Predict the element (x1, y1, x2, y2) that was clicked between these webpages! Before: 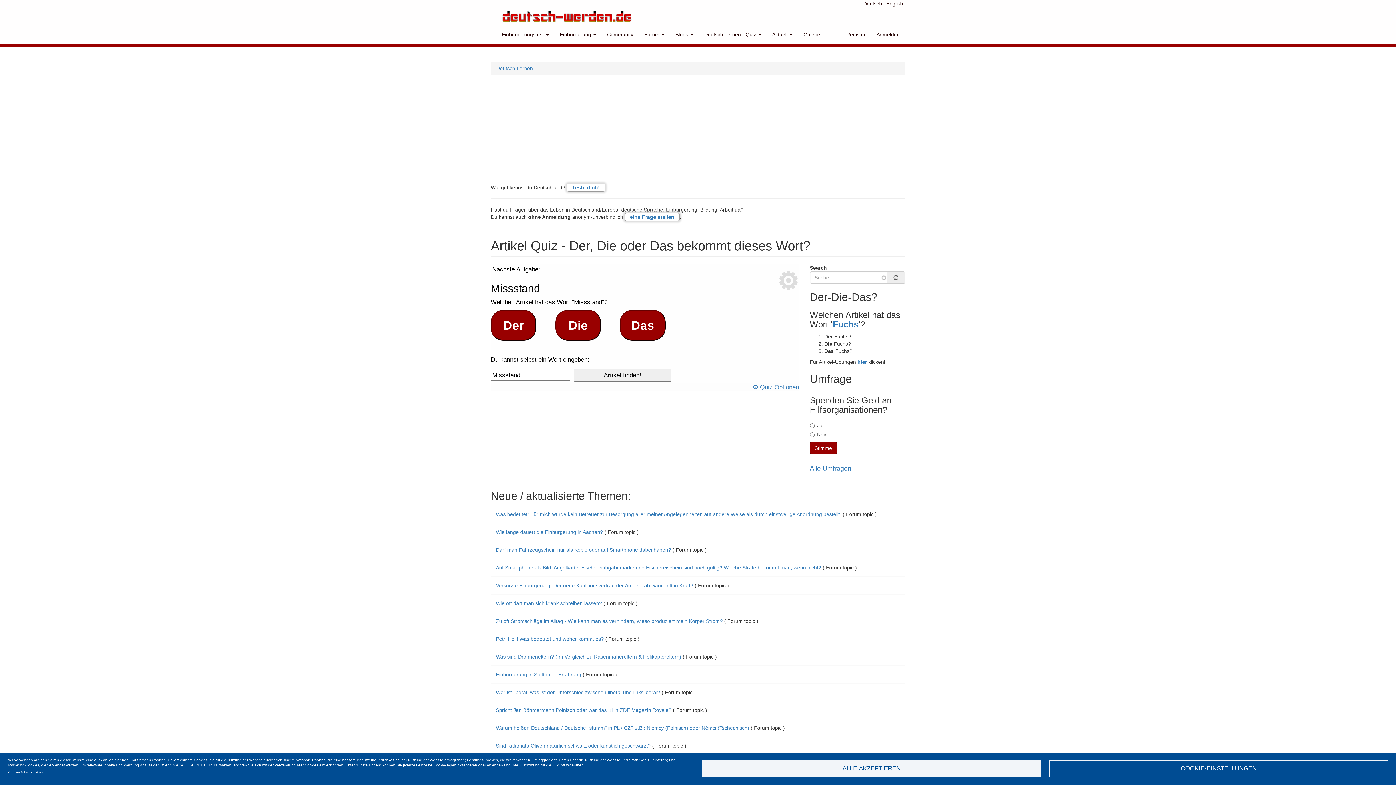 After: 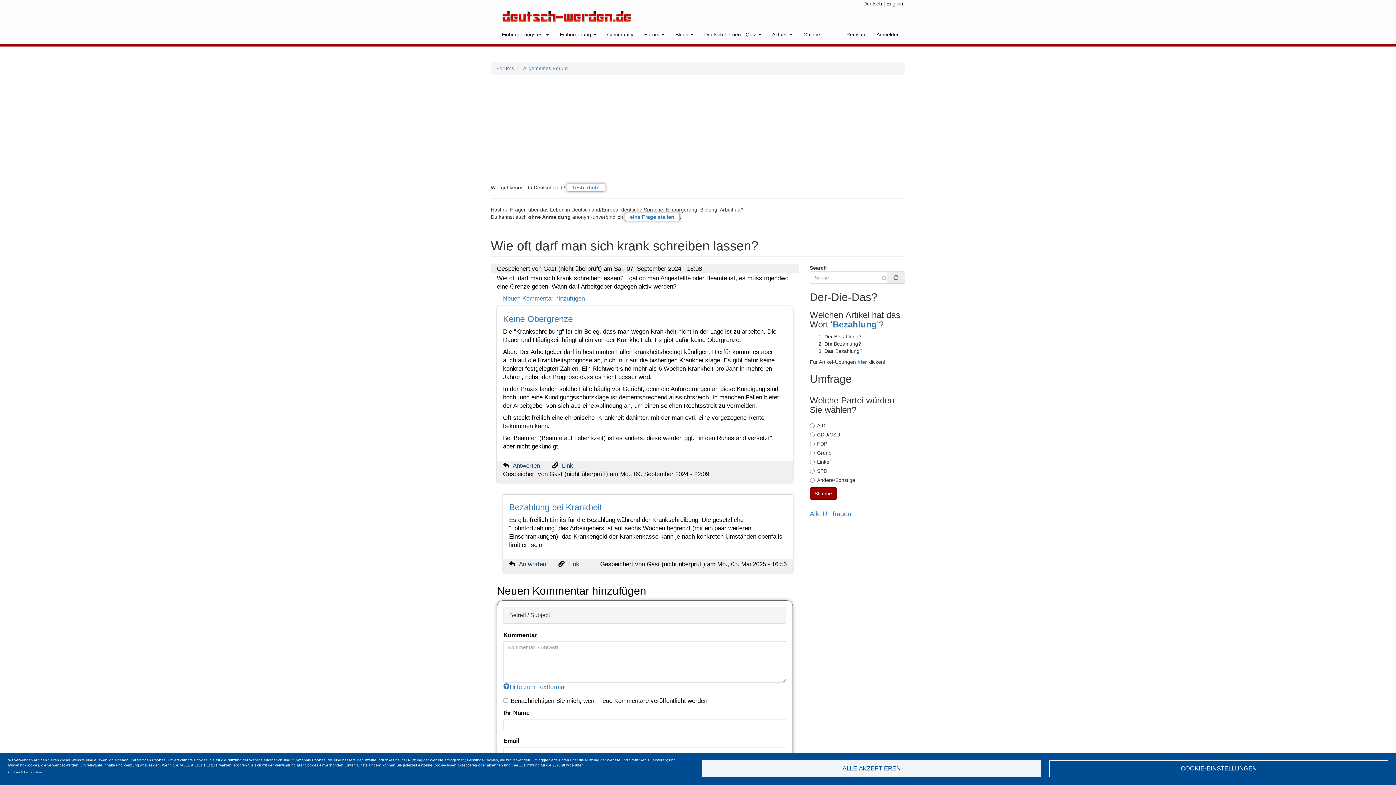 Action: label: Wie oft darf man sich krank schreiben lassen? bbox: (496, 600, 602, 606)